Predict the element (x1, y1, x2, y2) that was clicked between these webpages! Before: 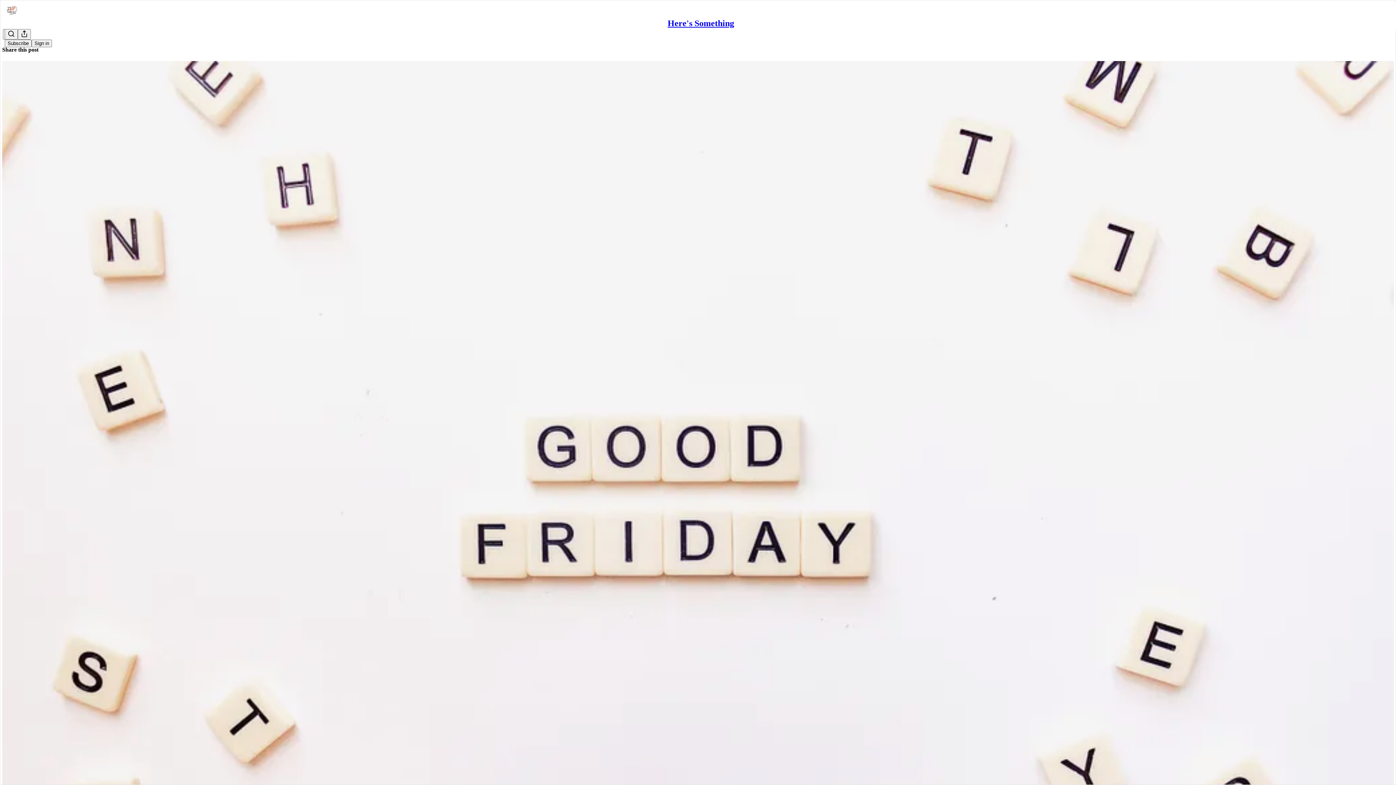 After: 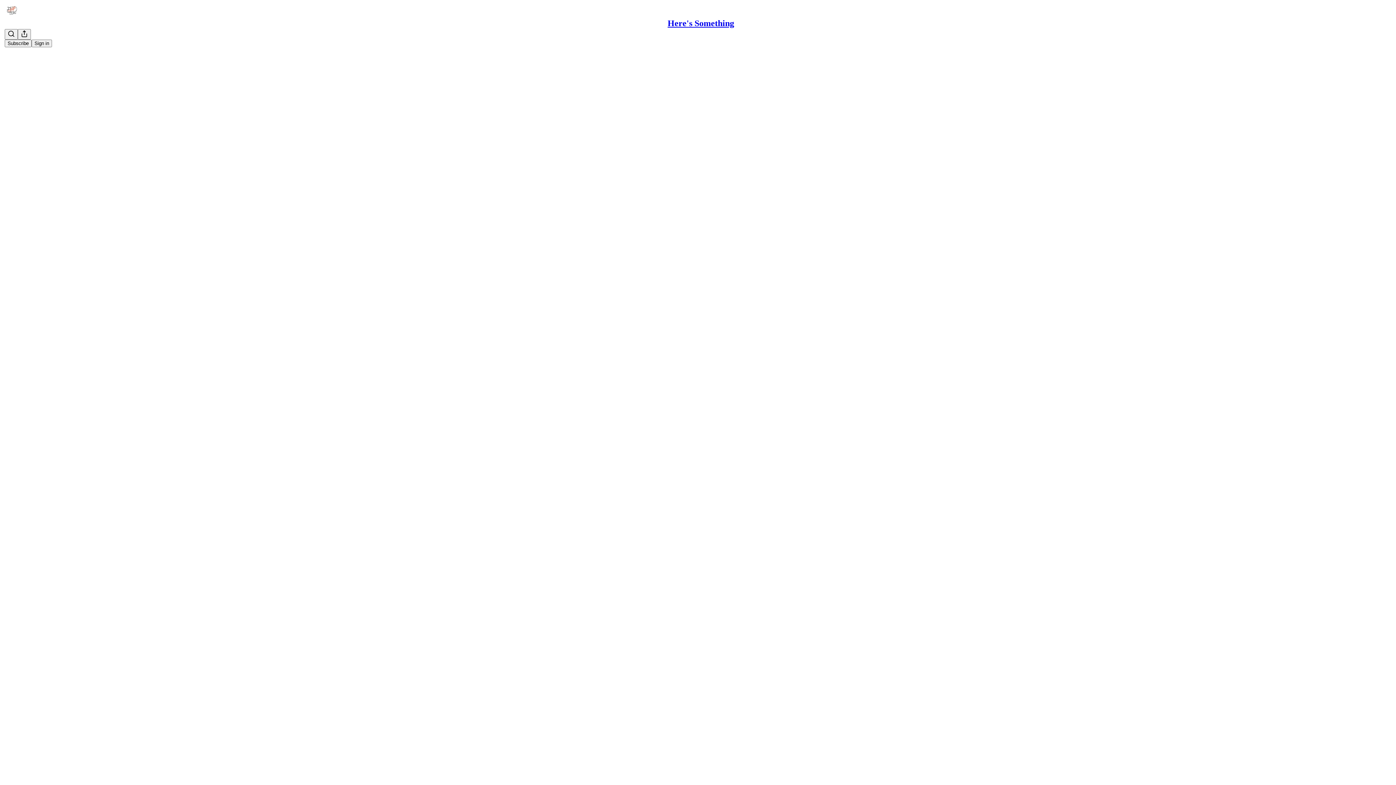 Action: label: Here's Something
I’m Jesus, and I Actually Had a Pretty Terrible Friday bbox: (2, 60, 1394, 810)